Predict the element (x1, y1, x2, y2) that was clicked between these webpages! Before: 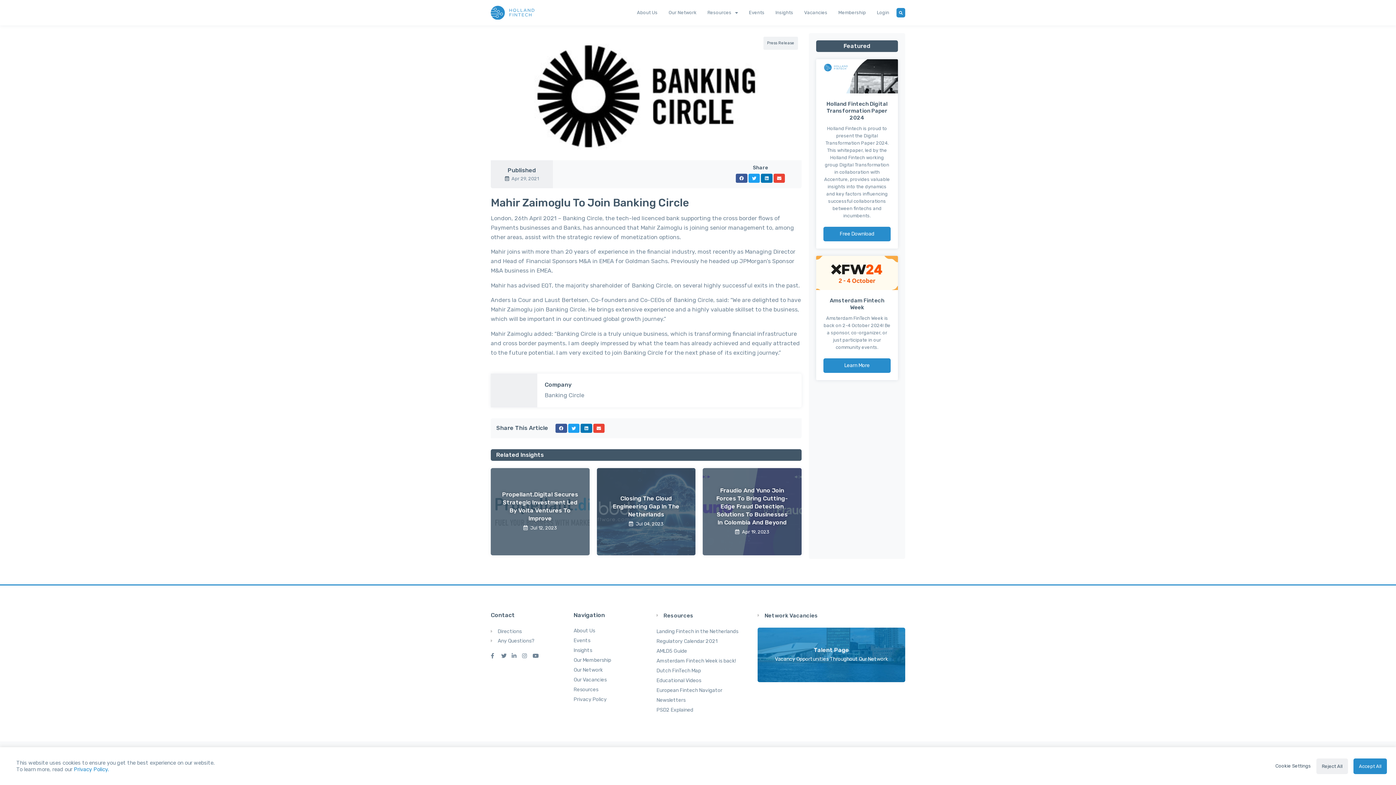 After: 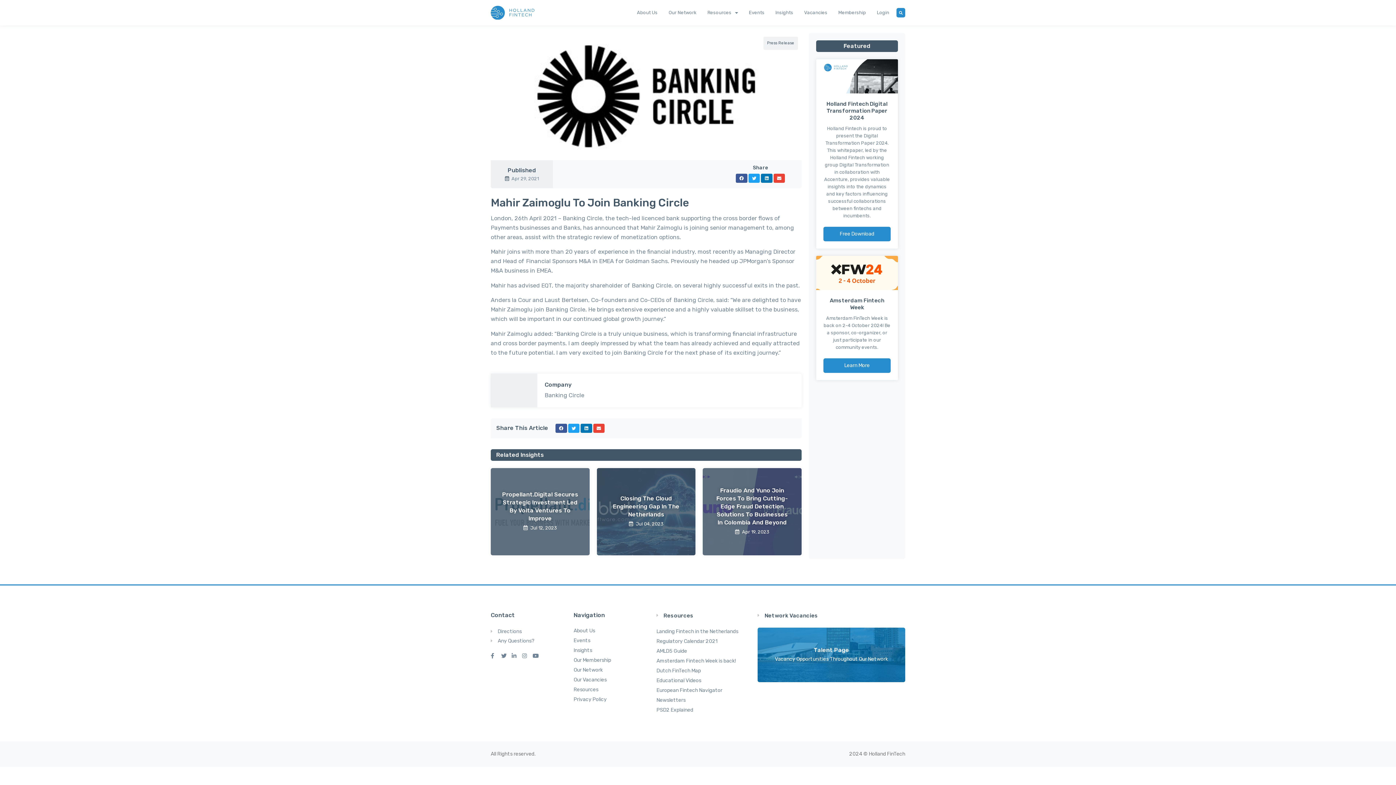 Action: bbox: (1316, 758, 1348, 774) label: Reject All